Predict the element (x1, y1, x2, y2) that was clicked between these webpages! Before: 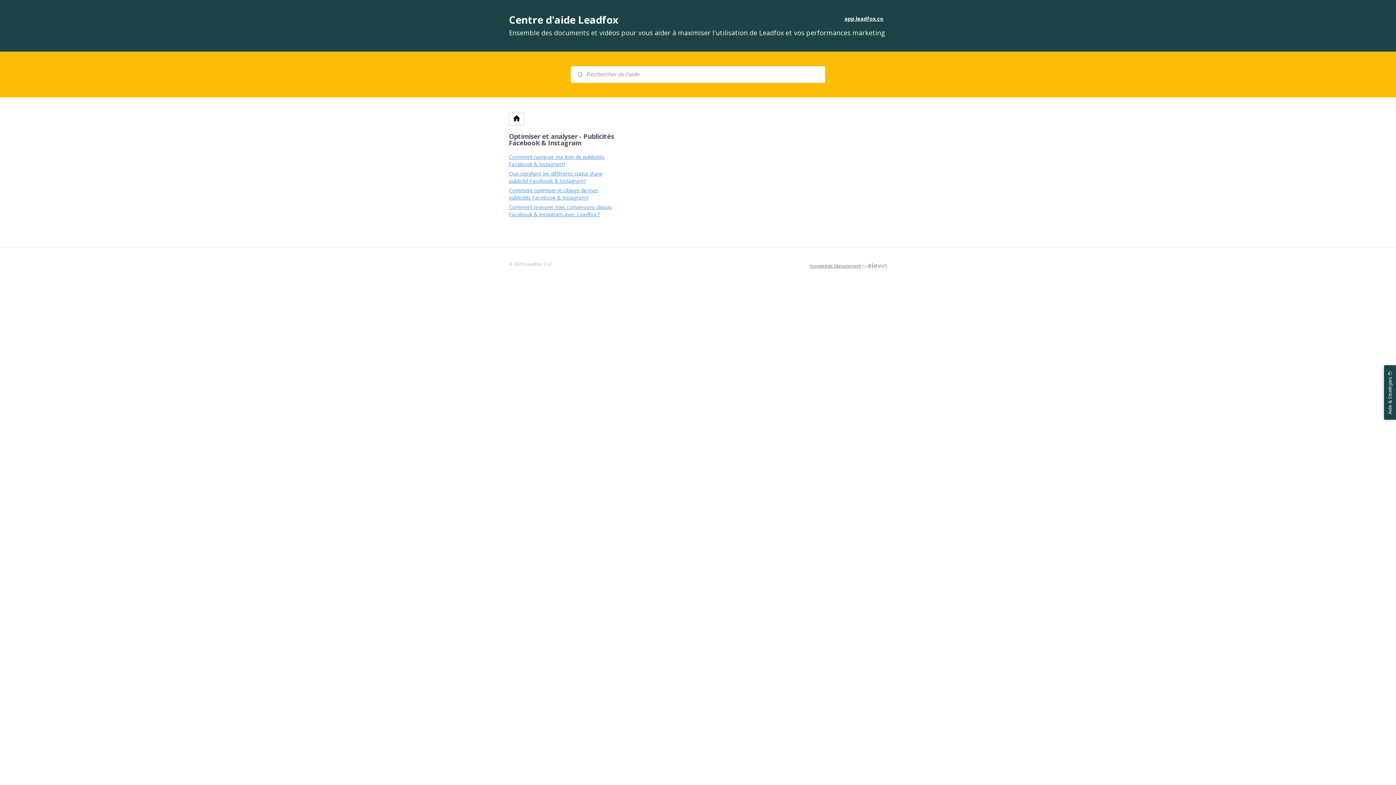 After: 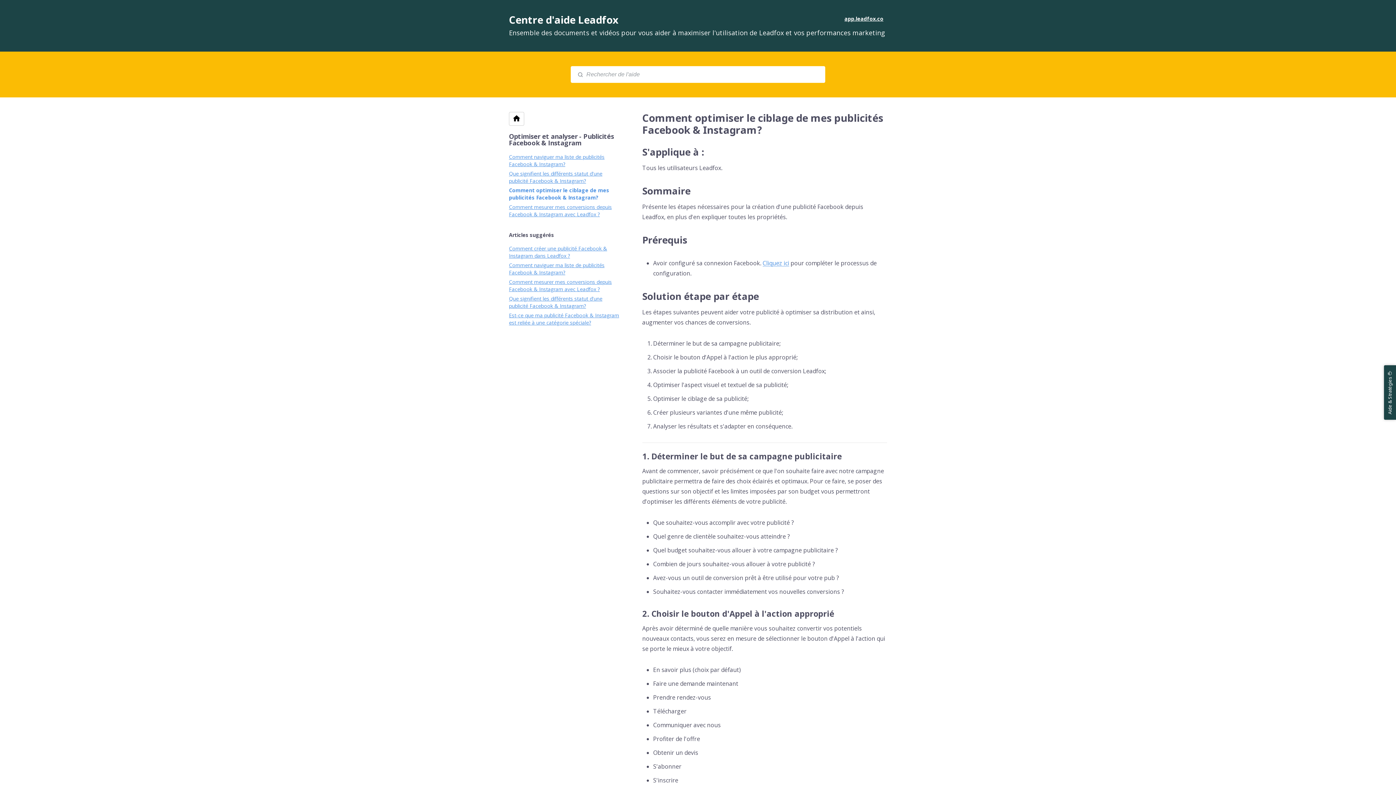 Action: bbox: (509, 186, 598, 201) label: Comment optimiser le ciblage de mes publicités Facebook & Instagram?